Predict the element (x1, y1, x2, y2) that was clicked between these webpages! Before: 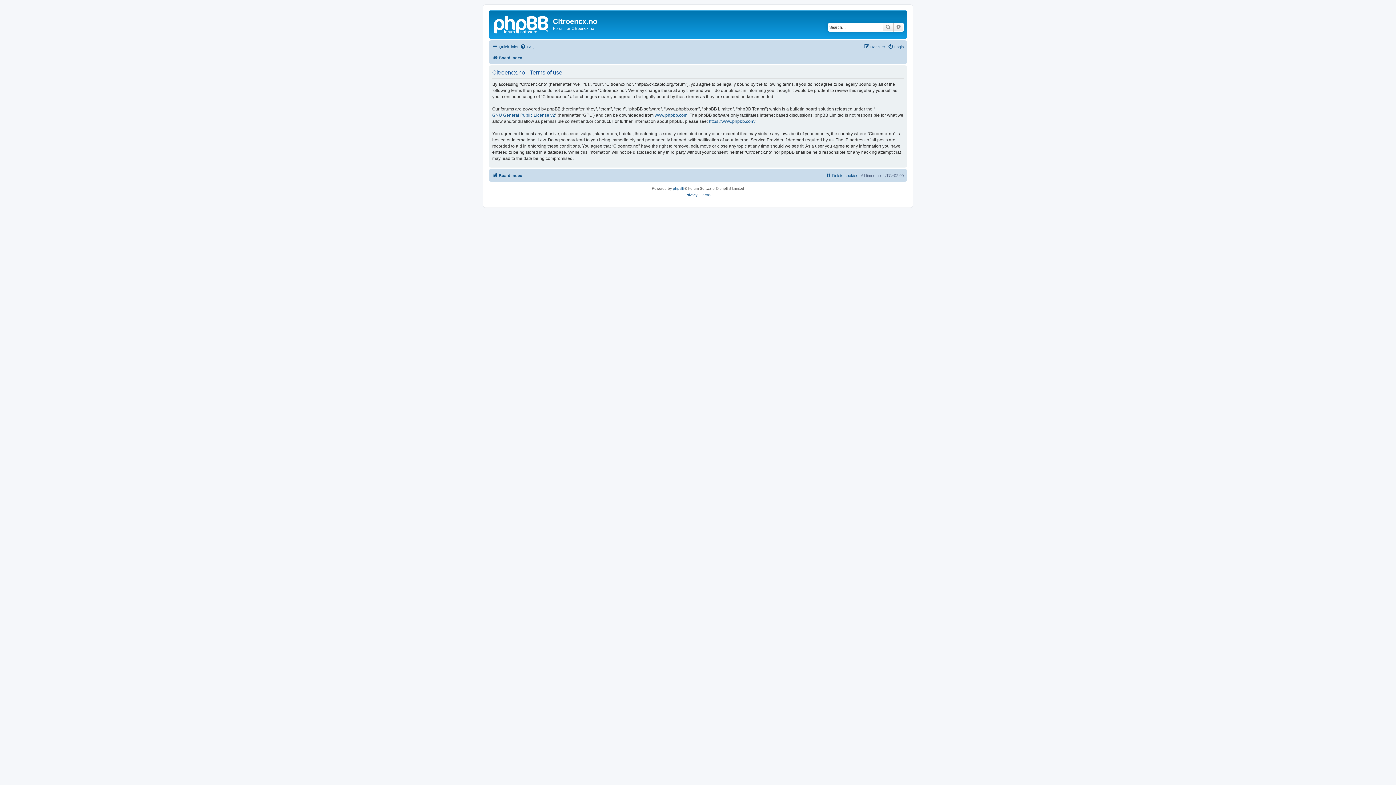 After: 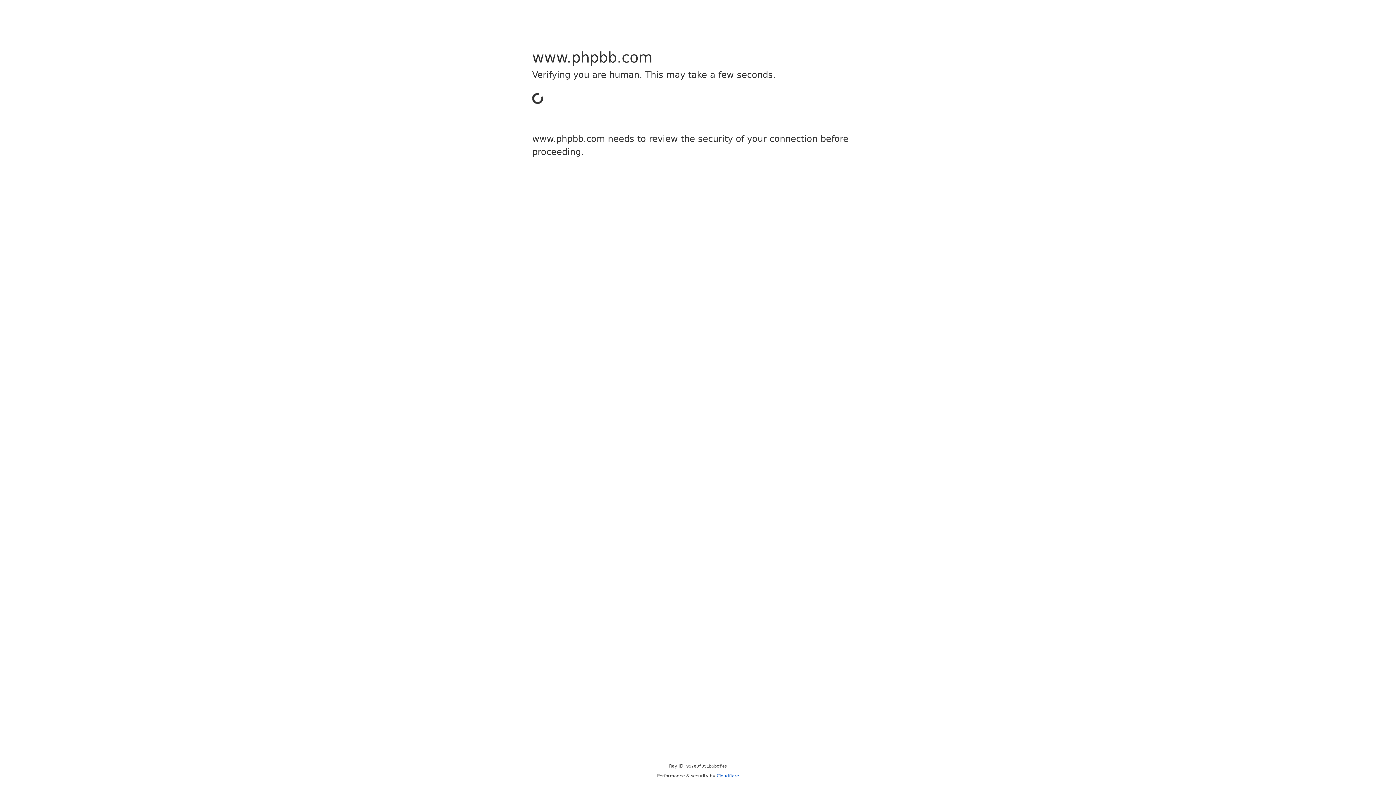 Action: label: https://www.phpbb.com/ bbox: (709, 118, 755, 124)